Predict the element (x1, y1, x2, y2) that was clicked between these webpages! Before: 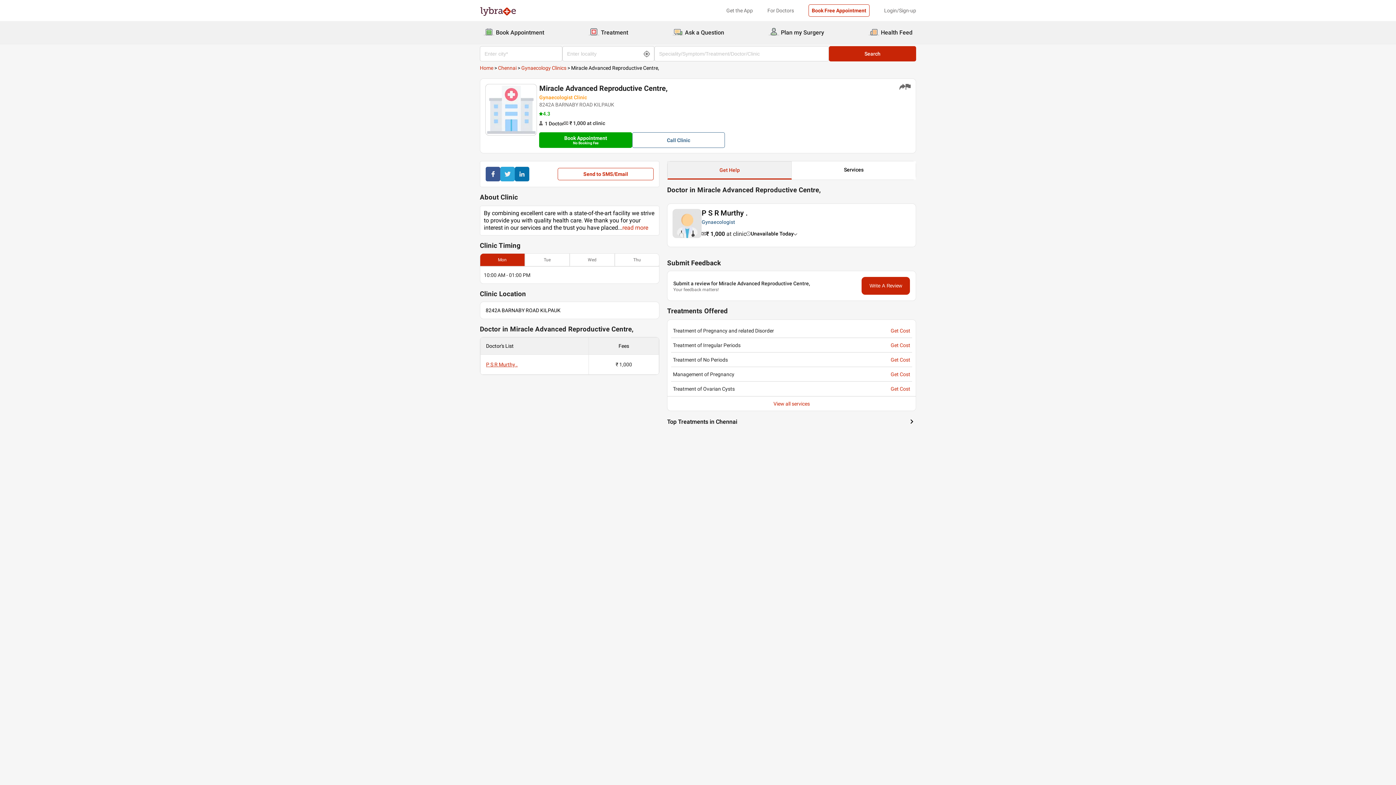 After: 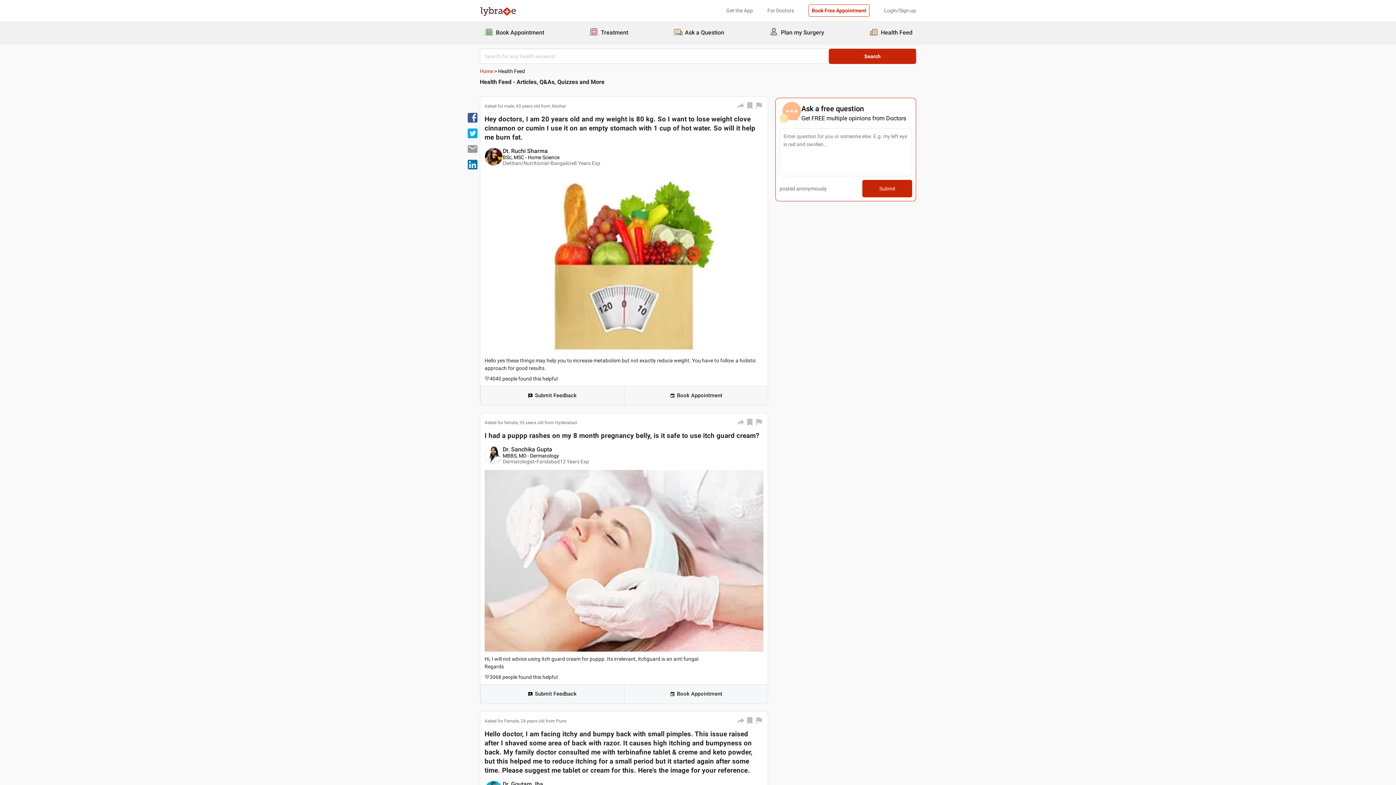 Action: bbox: (865, 22, 916, 42) label: Health Feed